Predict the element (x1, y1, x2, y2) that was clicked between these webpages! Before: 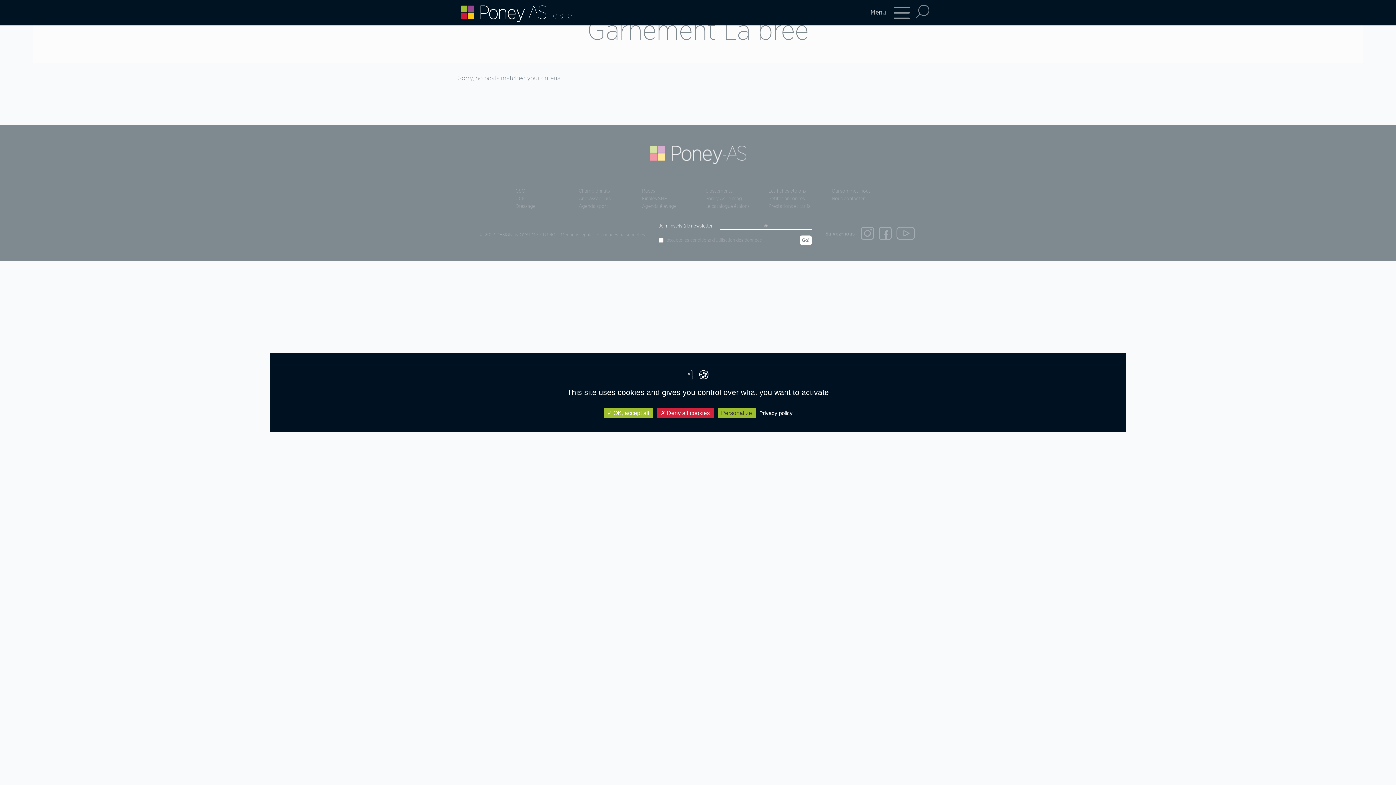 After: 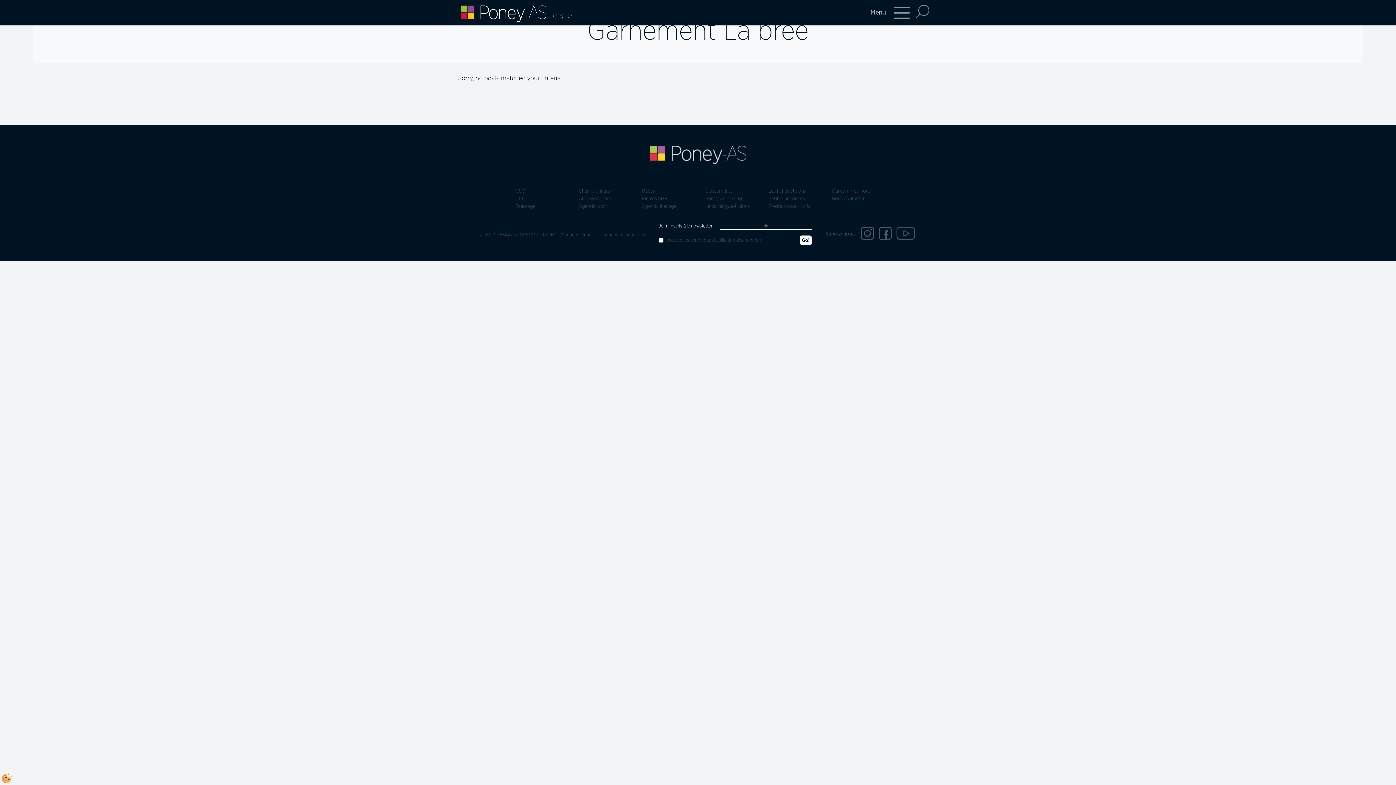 Action: label:  OK, accept all bbox: (603, 408, 653, 418)